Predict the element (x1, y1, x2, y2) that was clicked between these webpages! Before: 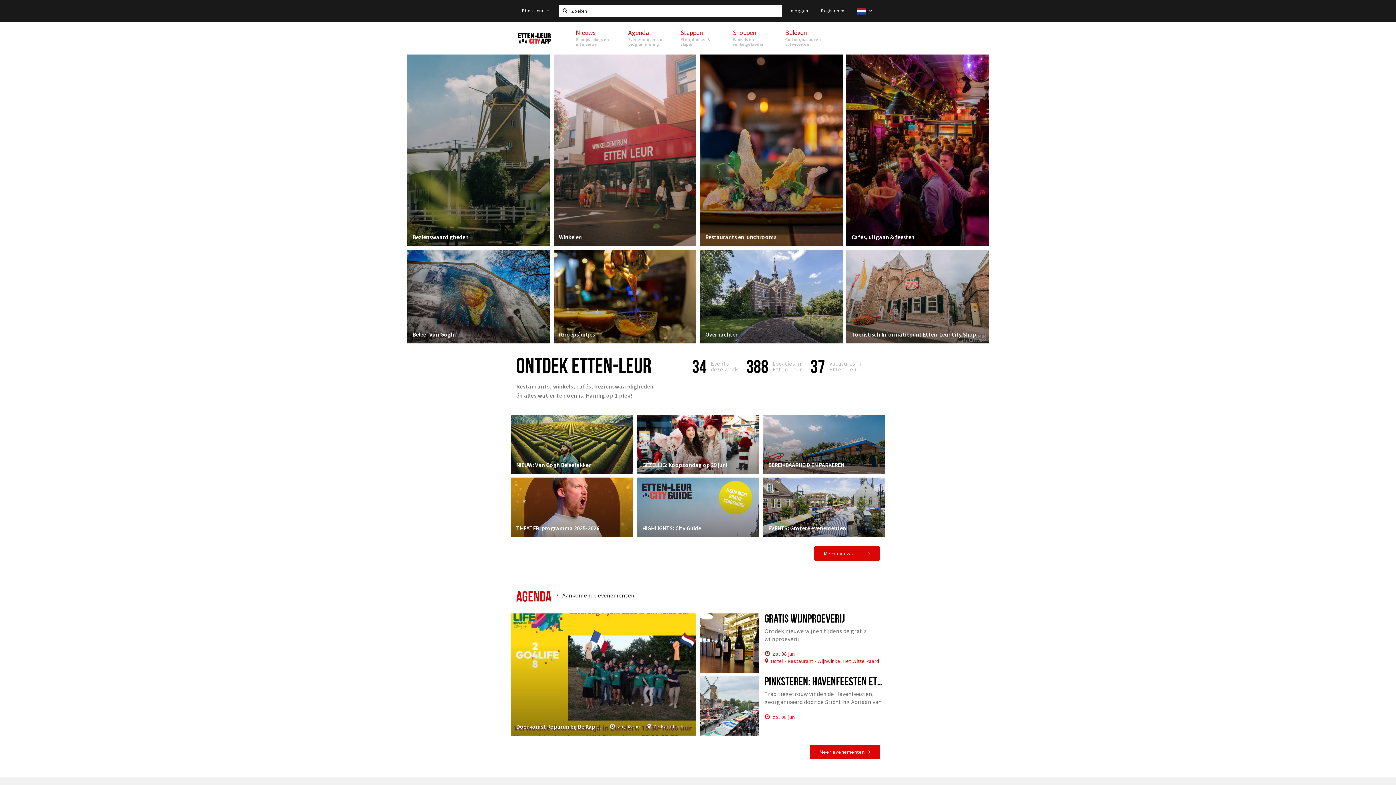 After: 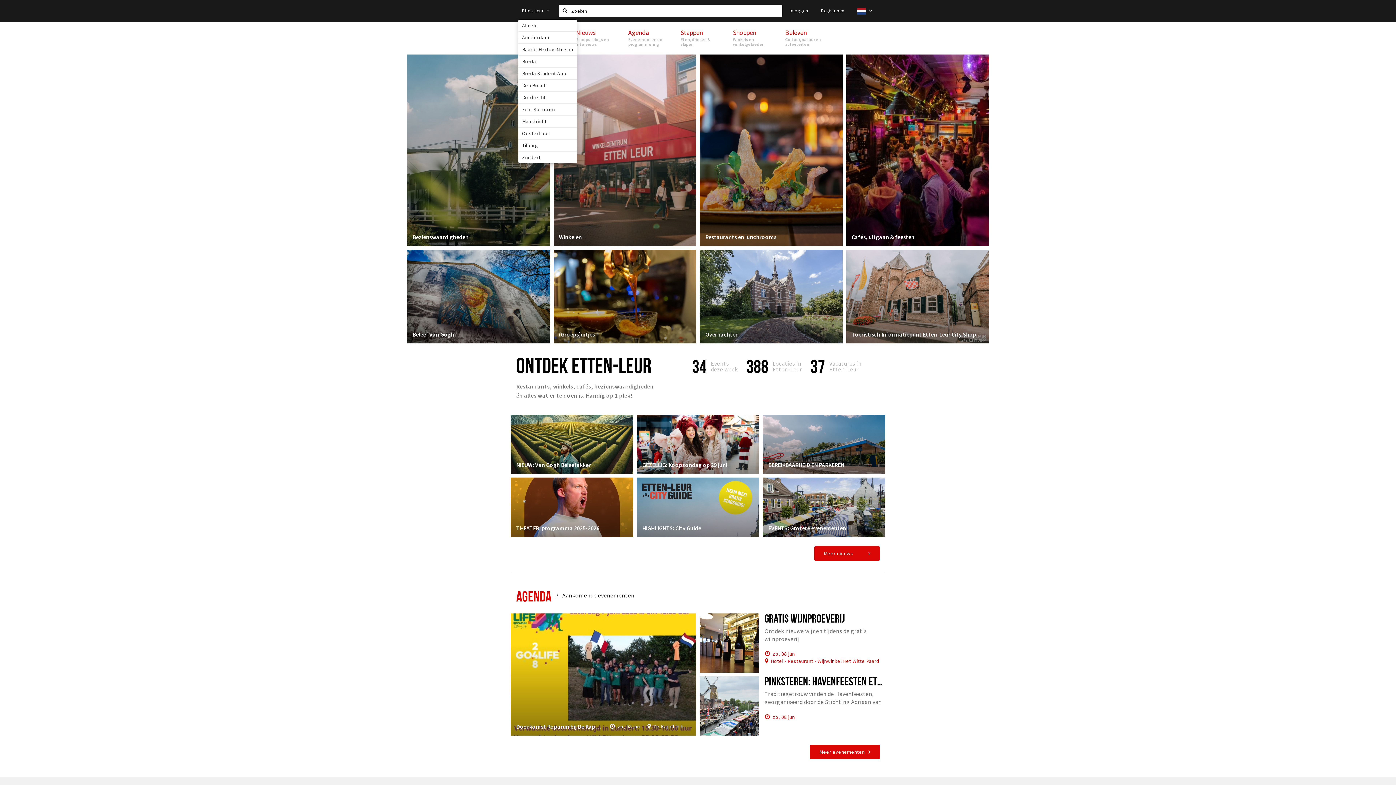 Action: bbox: (516, 3, 557, 18) label: Etten-Leur 